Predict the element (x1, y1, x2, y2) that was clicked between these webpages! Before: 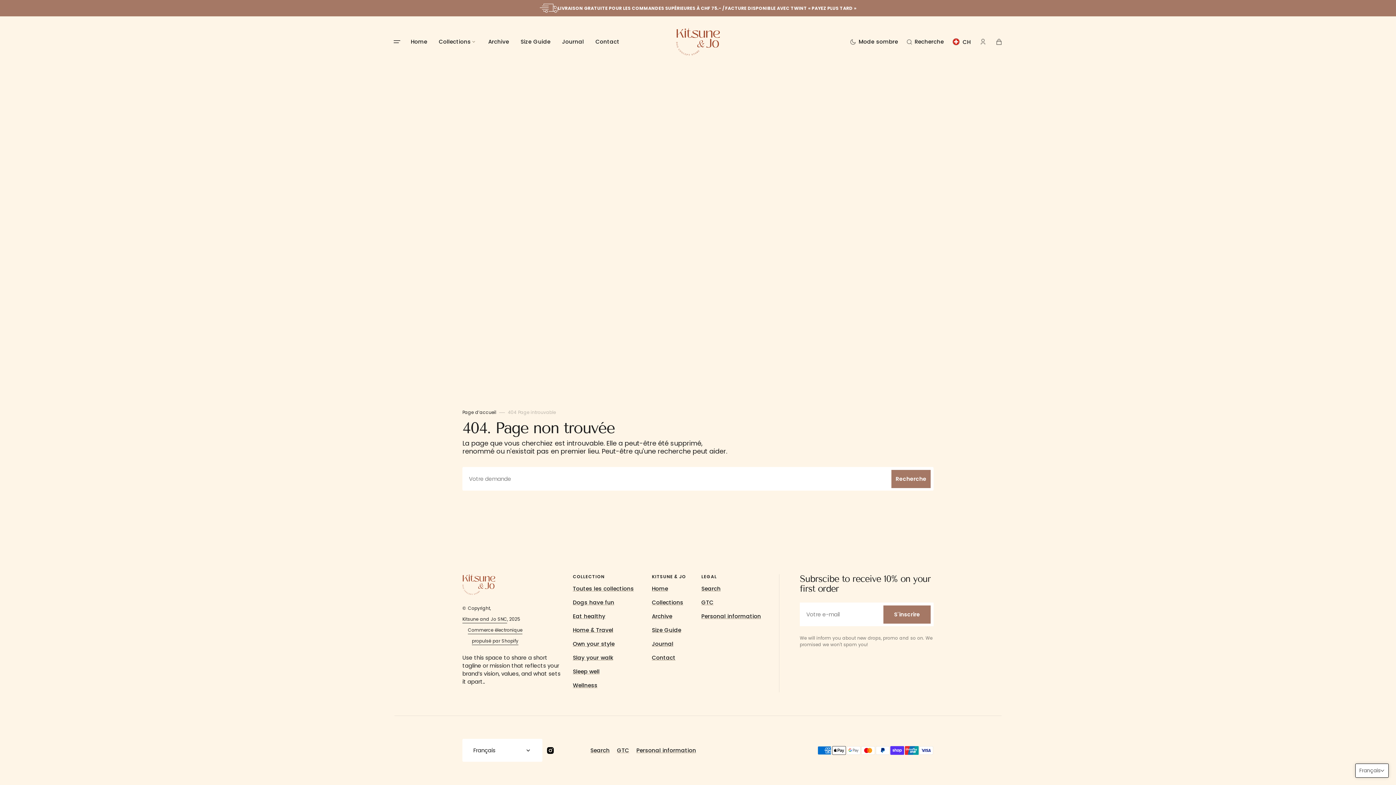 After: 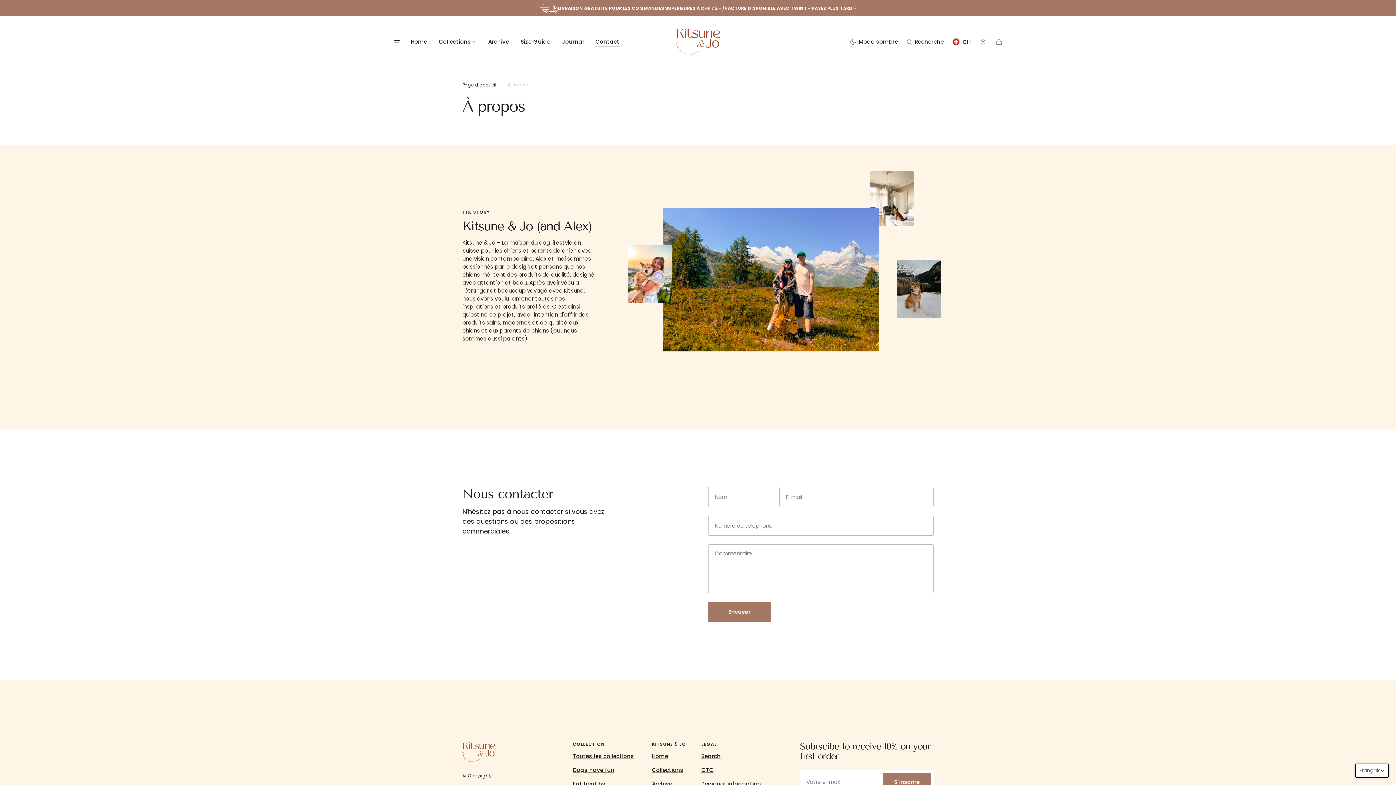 Action: label: Contact bbox: (652, 651, 682, 665)